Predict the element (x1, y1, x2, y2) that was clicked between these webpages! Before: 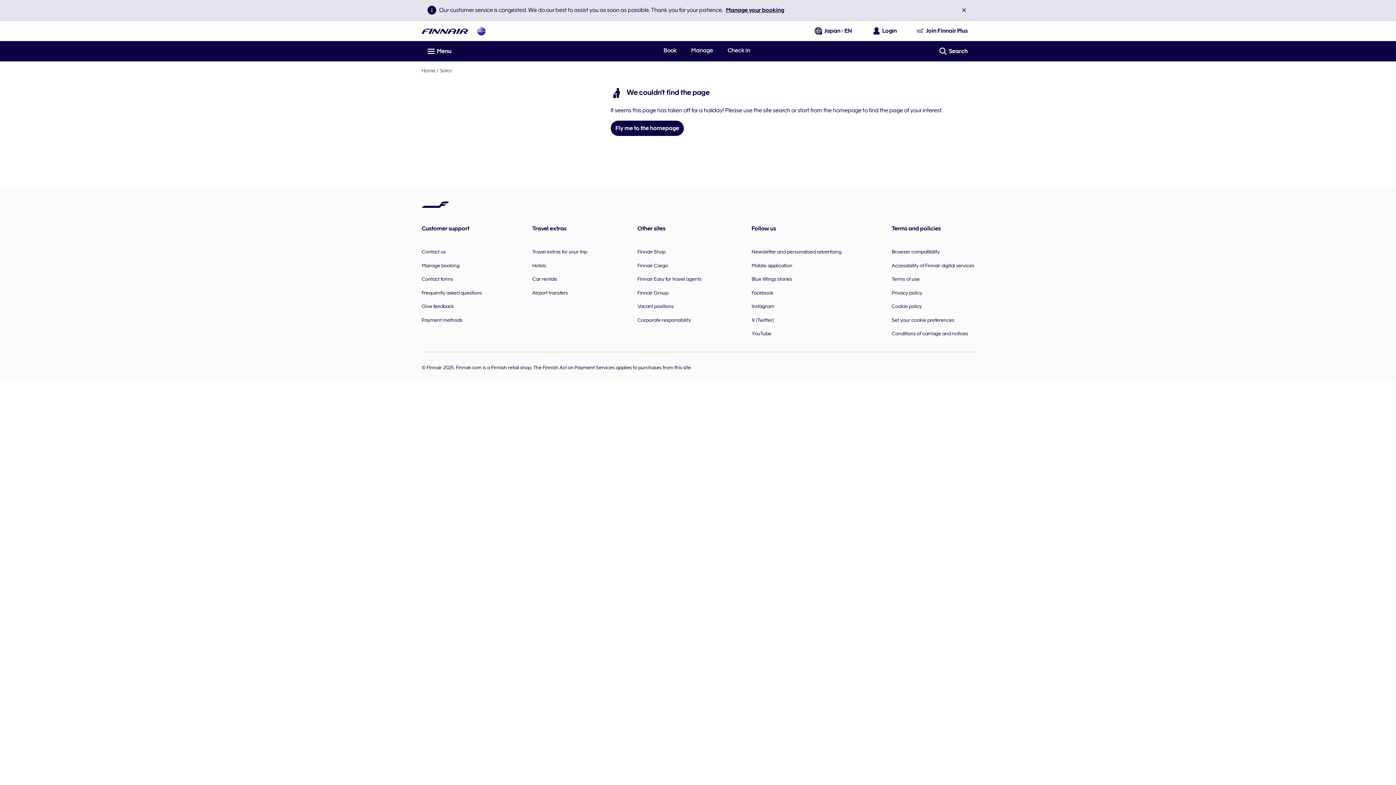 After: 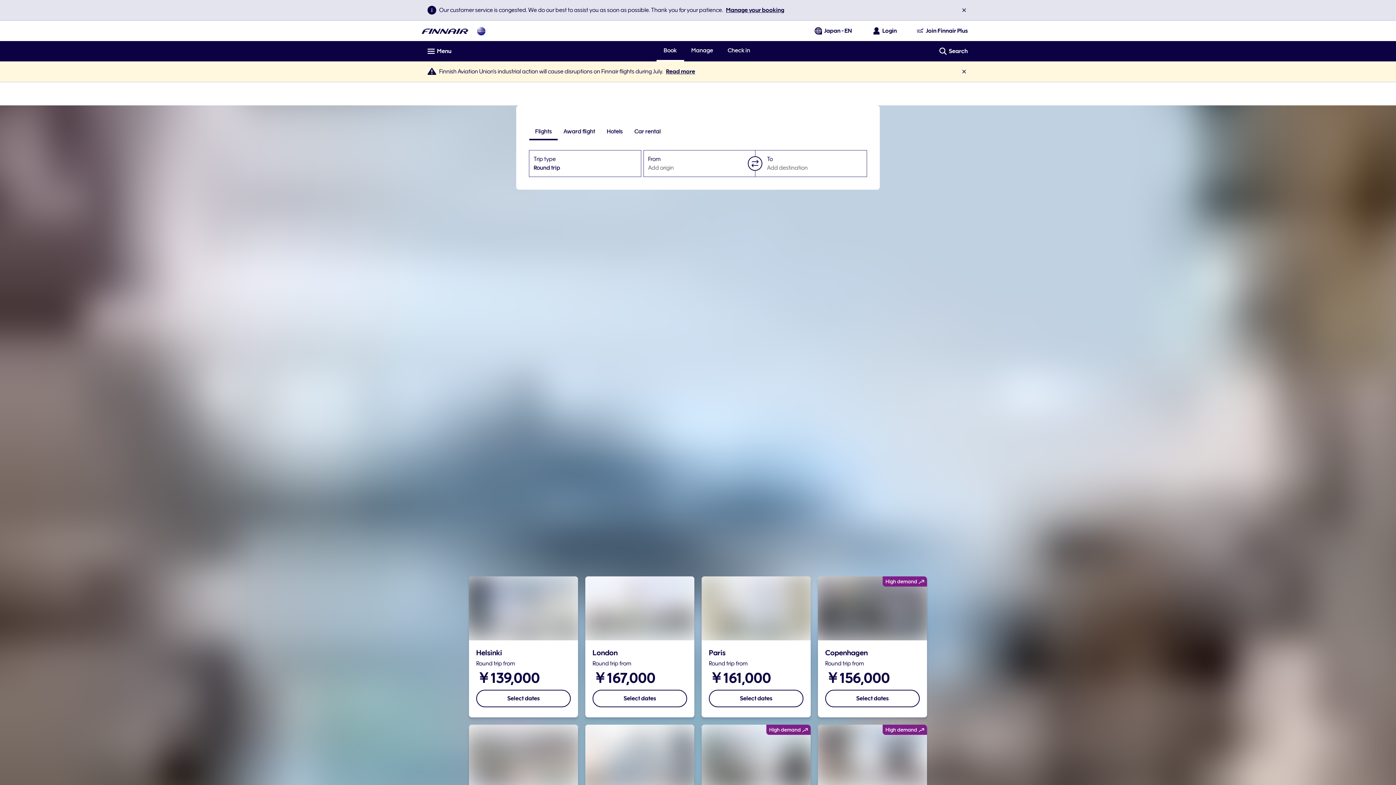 Action: bbox: (663, 46, 676, 54) label: Book